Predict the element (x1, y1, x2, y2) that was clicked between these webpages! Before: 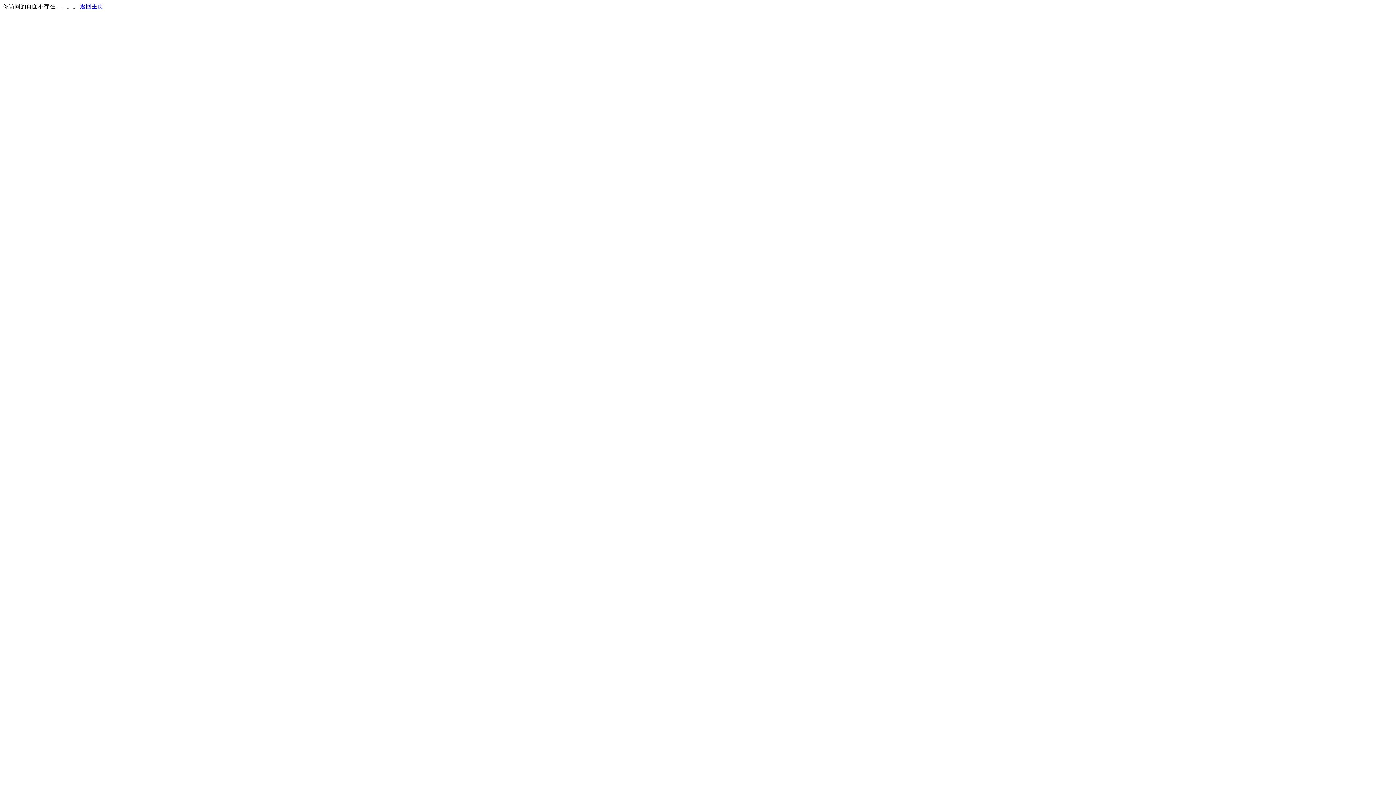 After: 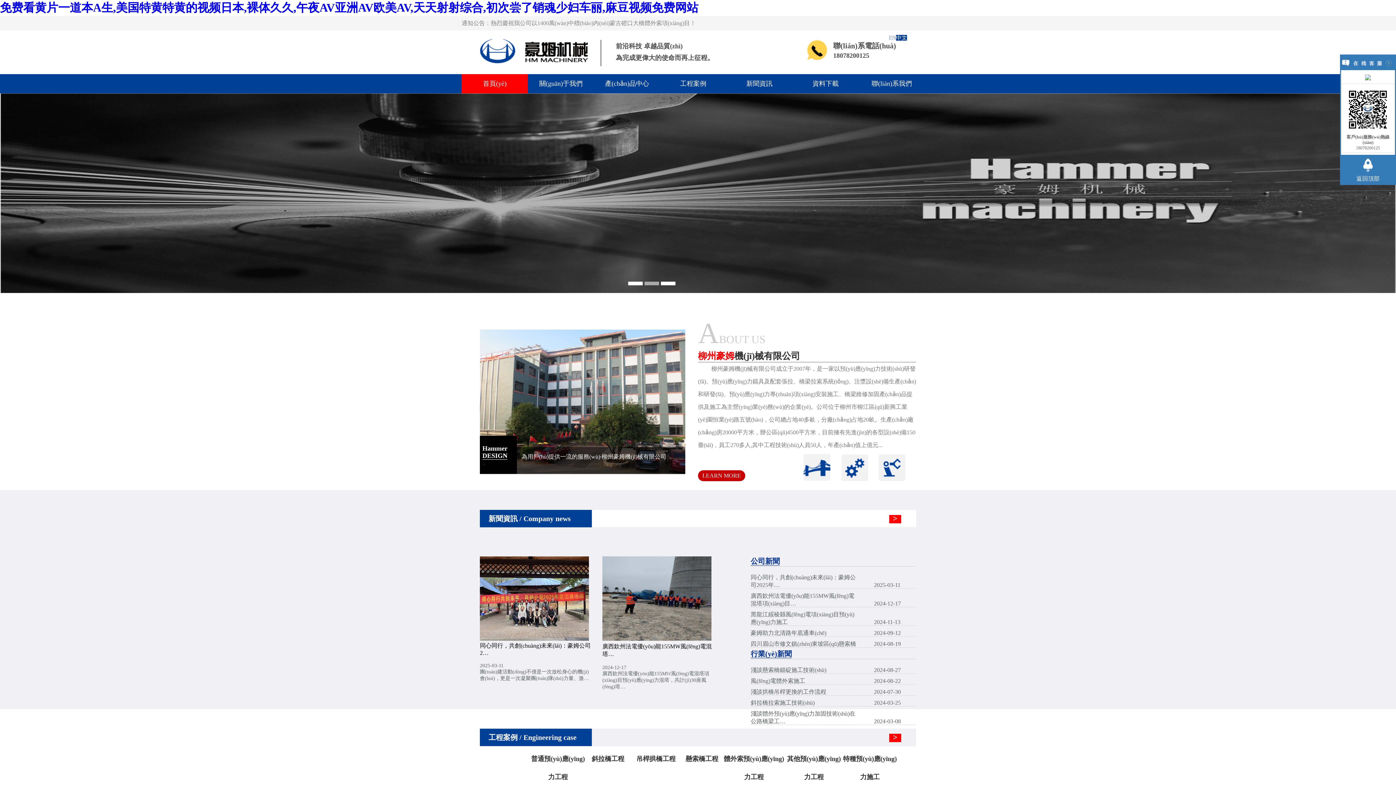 Action: label: 返回主页 bbox: (80, 3, 103, 9)